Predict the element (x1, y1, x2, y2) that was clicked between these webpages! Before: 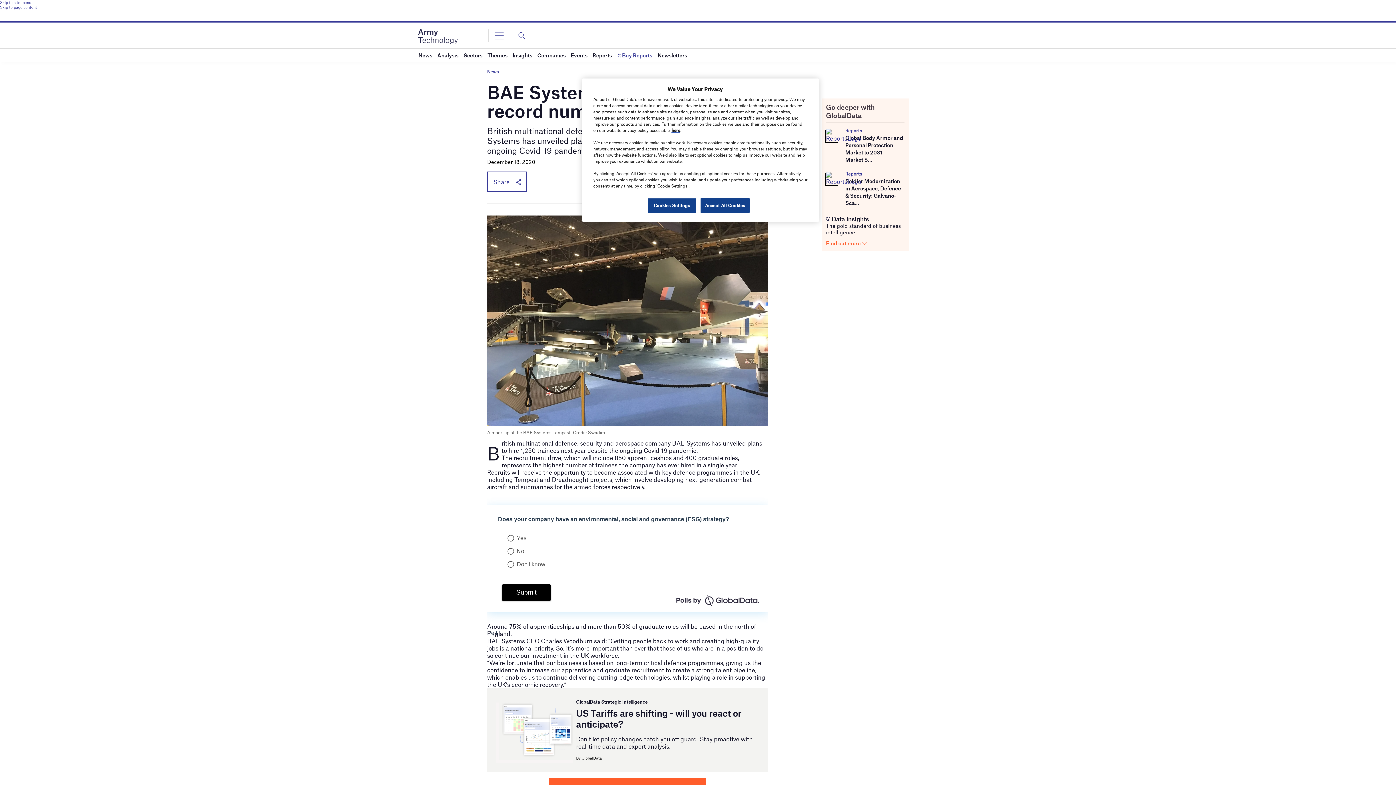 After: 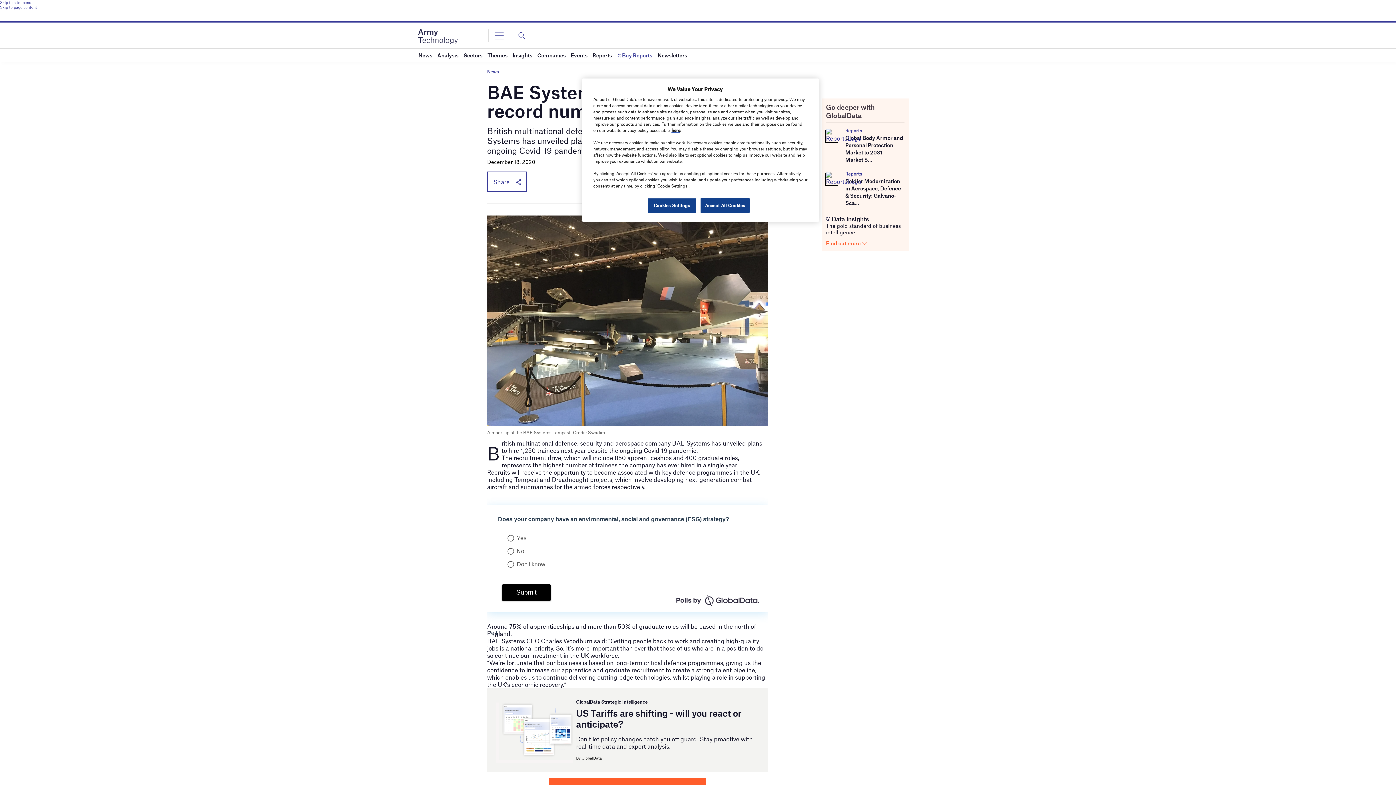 Action: bbox: (845, 171, 862, 176) label: Reports